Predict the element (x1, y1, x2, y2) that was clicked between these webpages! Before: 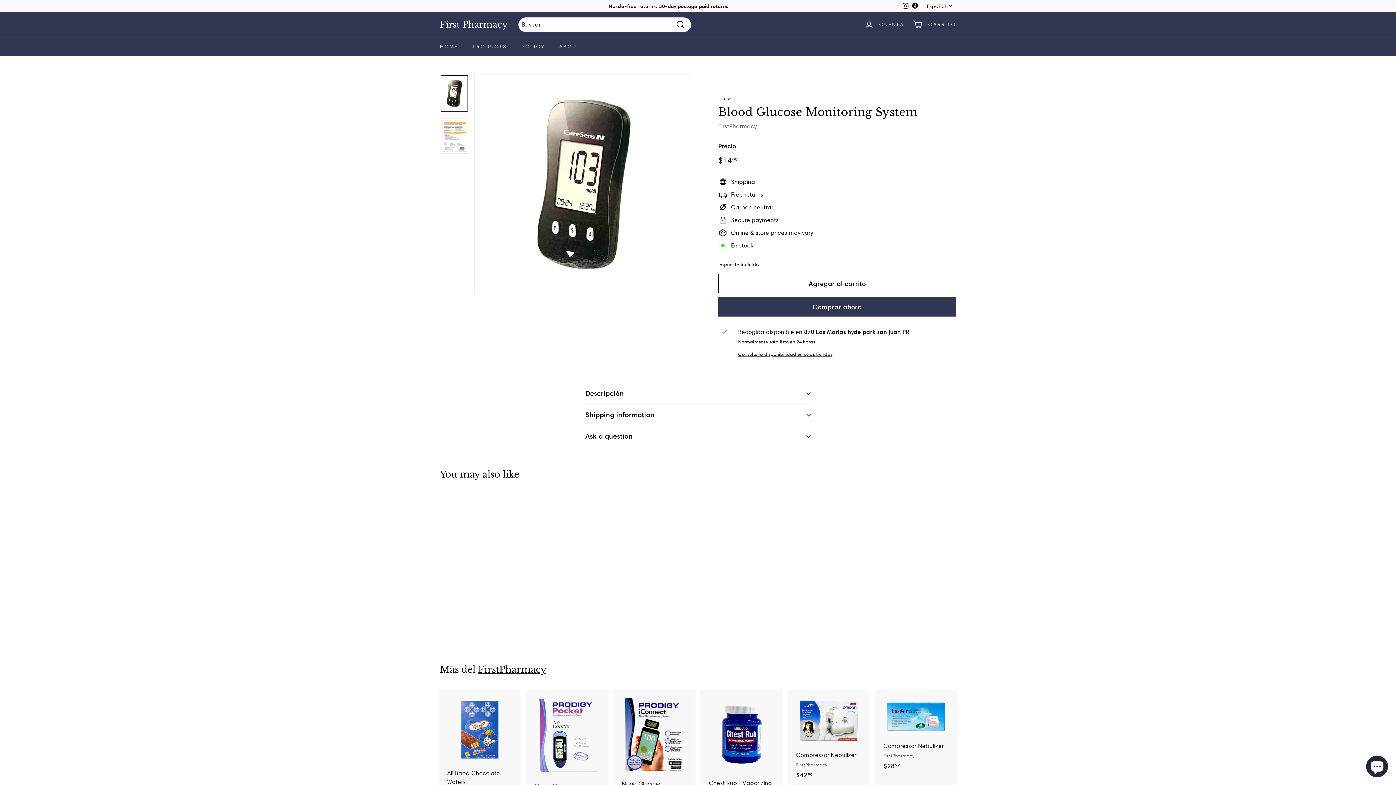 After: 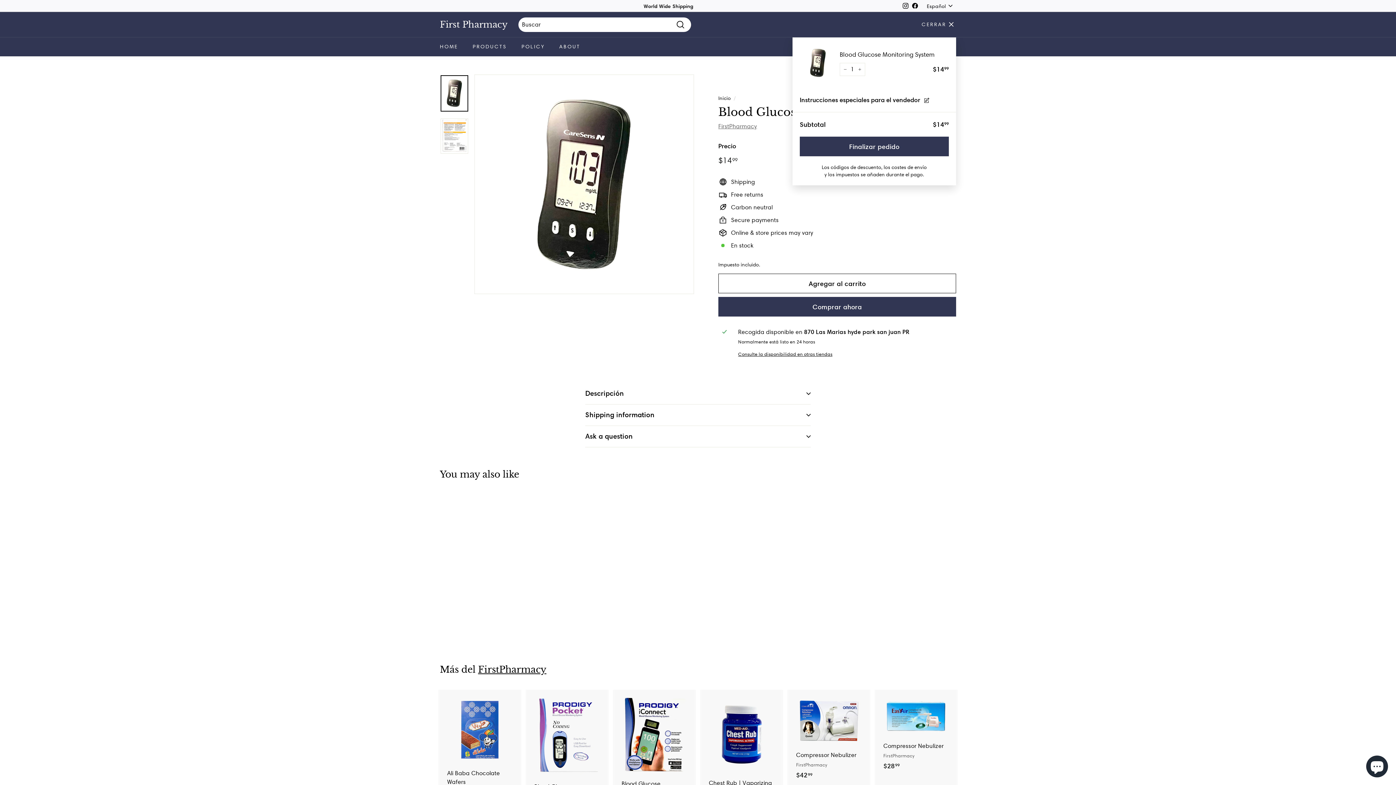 Action: bbox: (718, 273, 956, 293) label: Agregar al carrito